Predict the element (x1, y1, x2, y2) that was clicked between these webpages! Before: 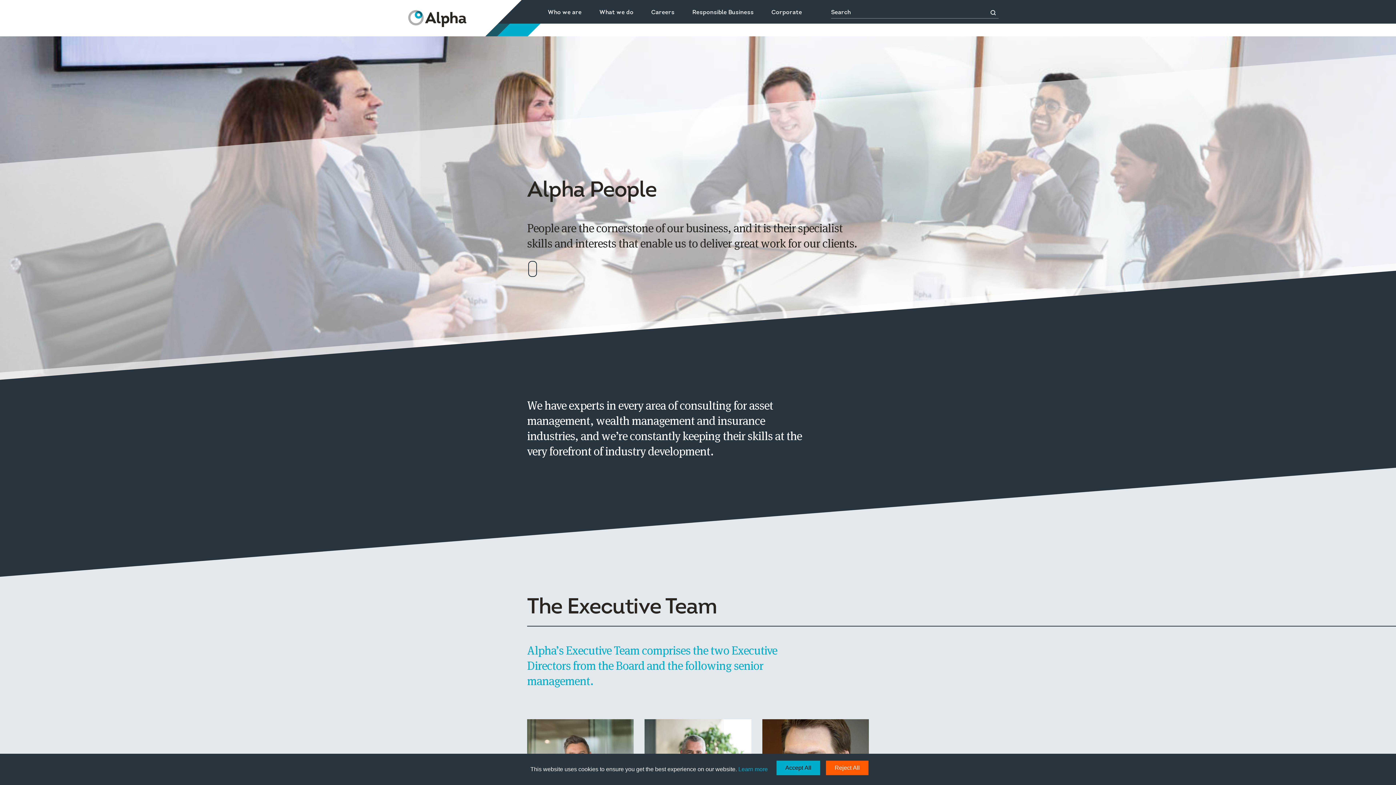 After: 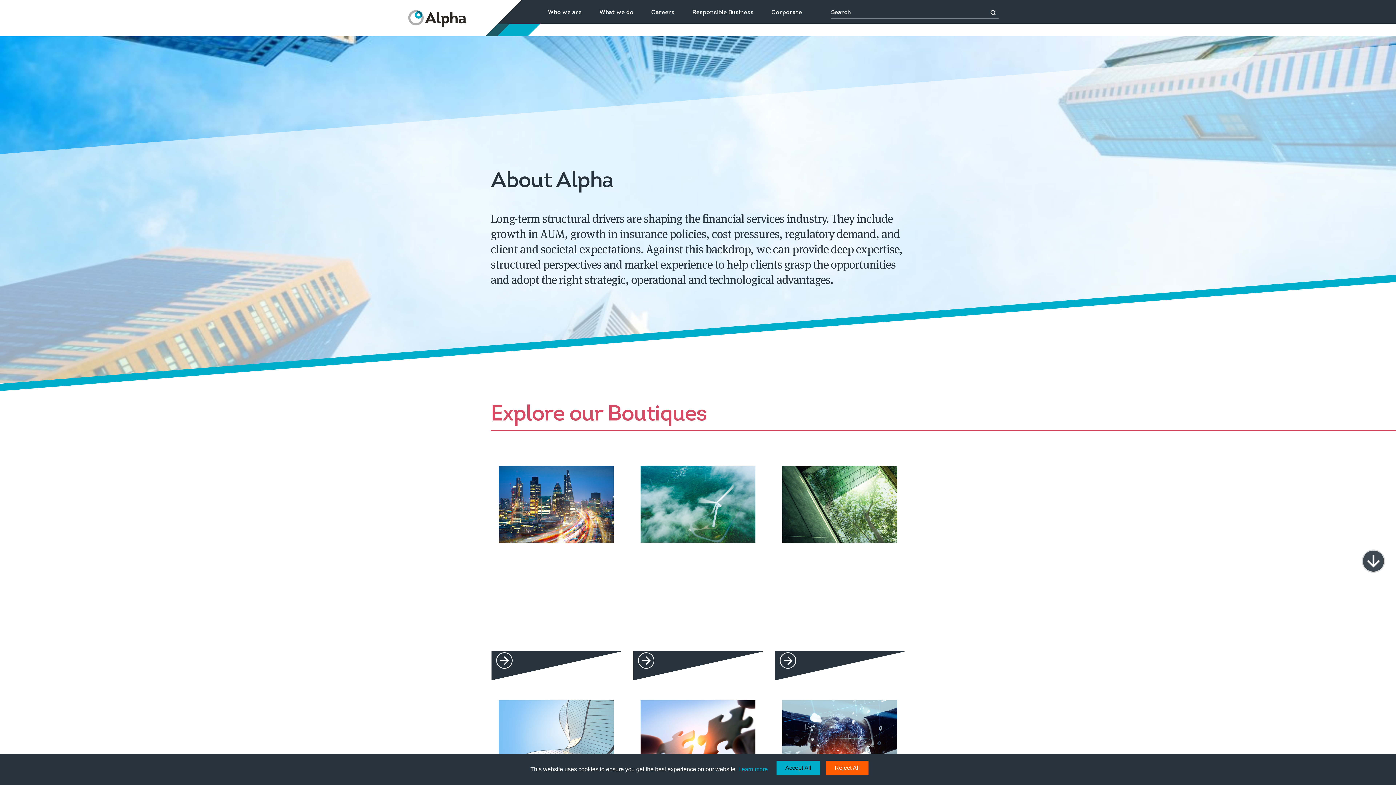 Action: label: Who we are bbox: (548, 7, 581, 18)